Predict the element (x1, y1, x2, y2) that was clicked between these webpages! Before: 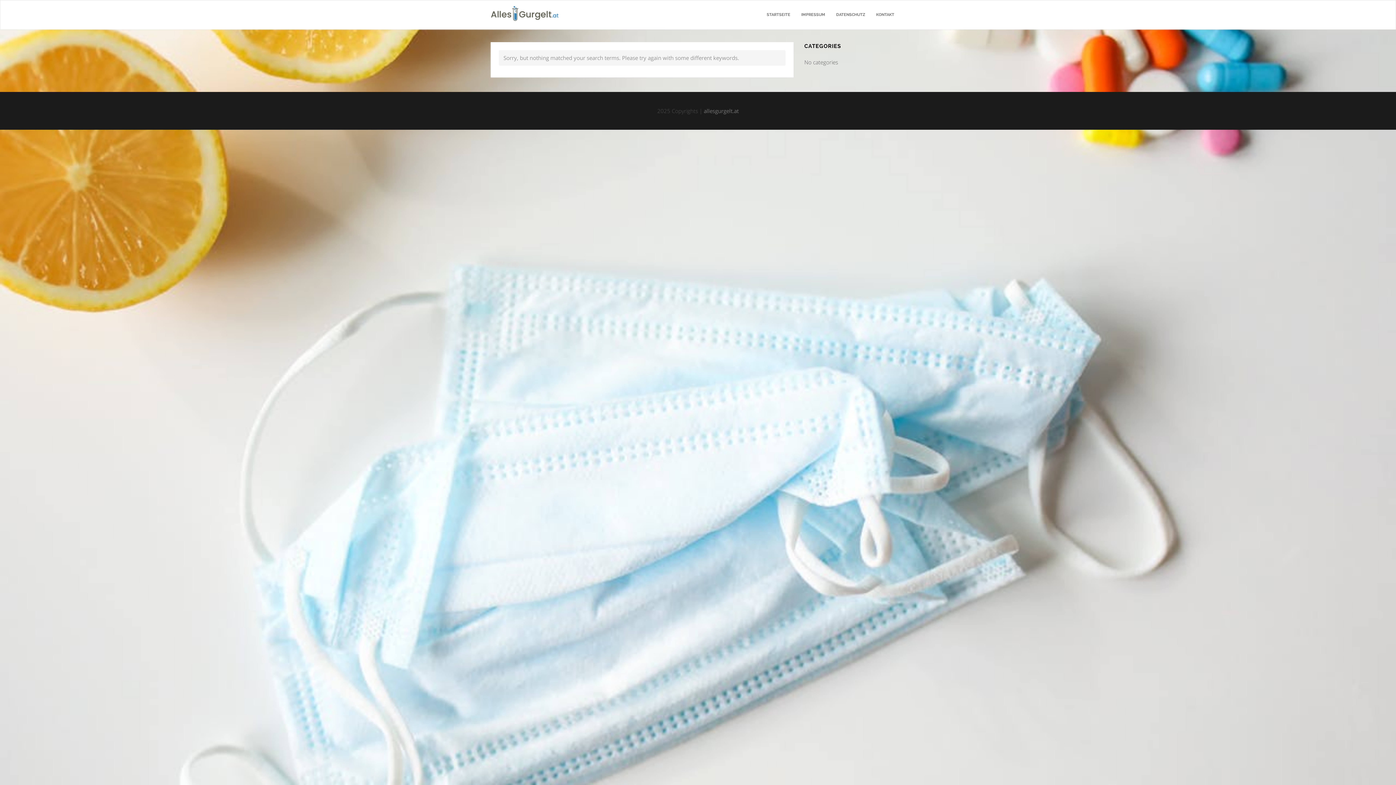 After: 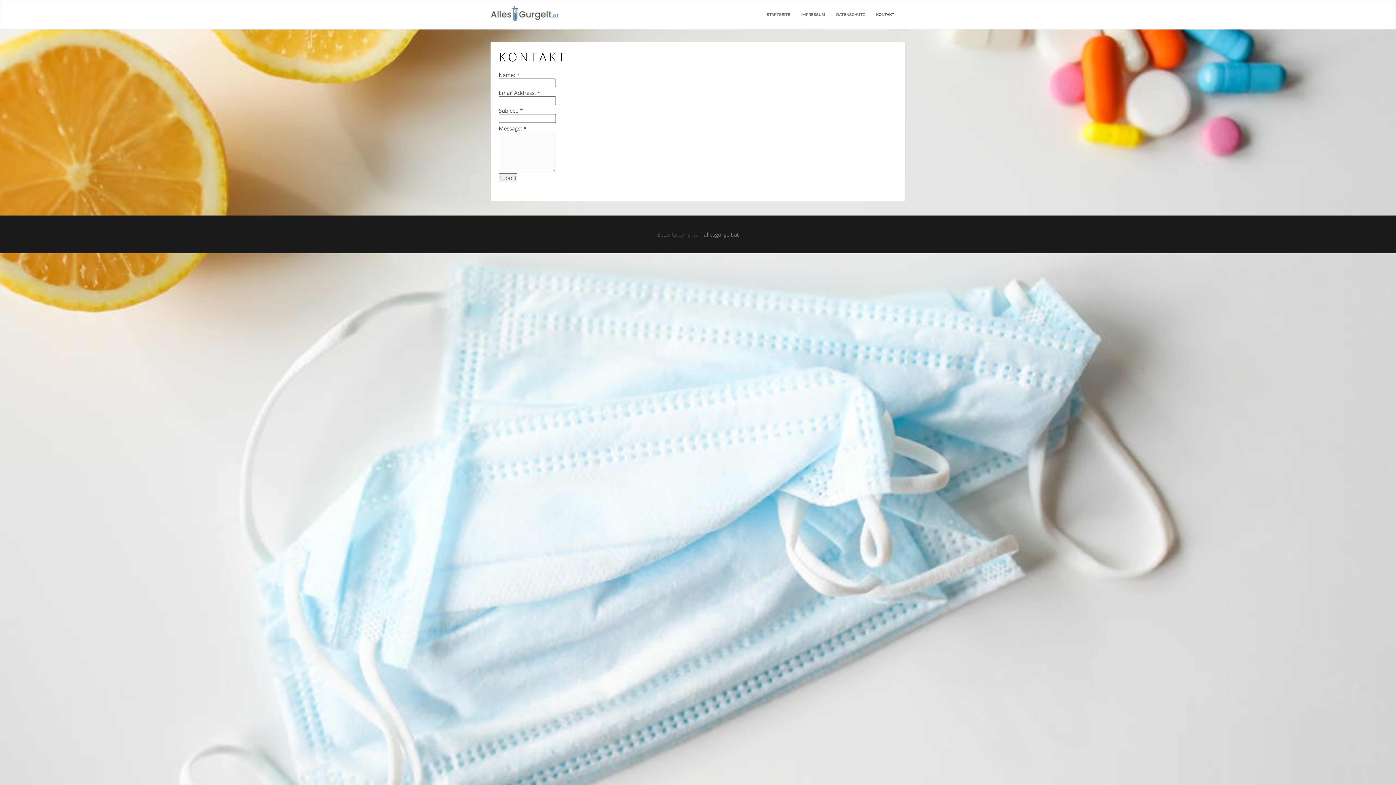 Action: bbox: (870, 0, 900, 29) label: KONTAKT